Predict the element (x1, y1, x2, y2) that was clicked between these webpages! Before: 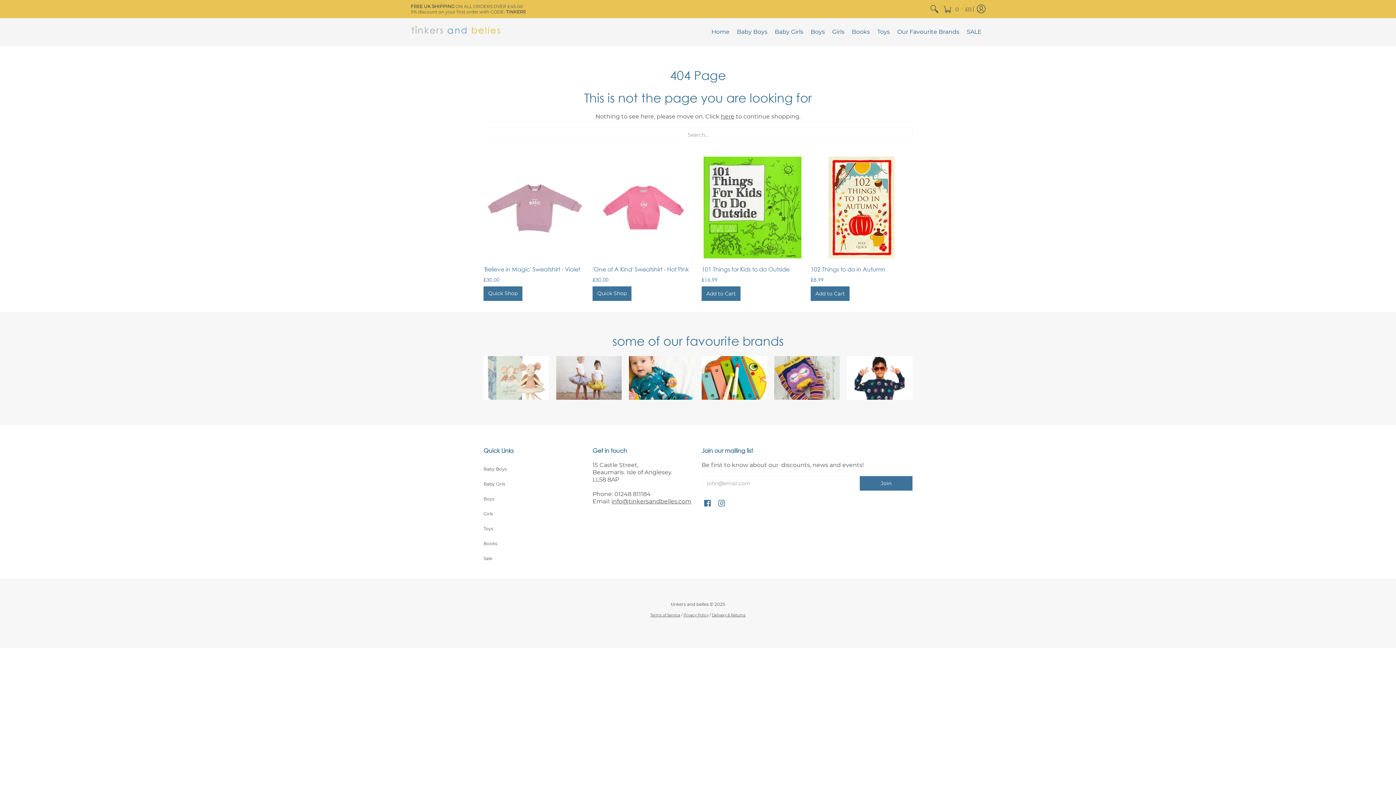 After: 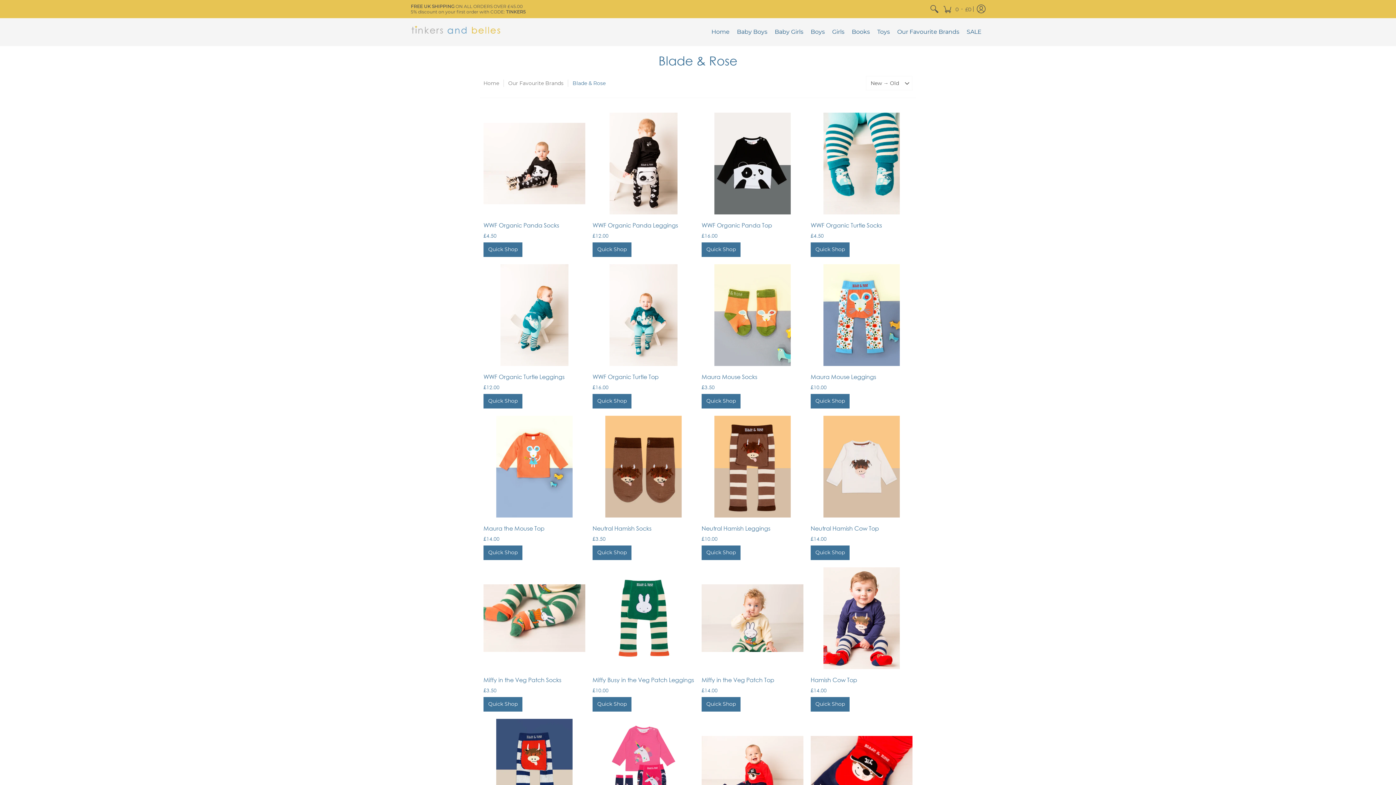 Action: bbox: (774, 356, 839, 400)